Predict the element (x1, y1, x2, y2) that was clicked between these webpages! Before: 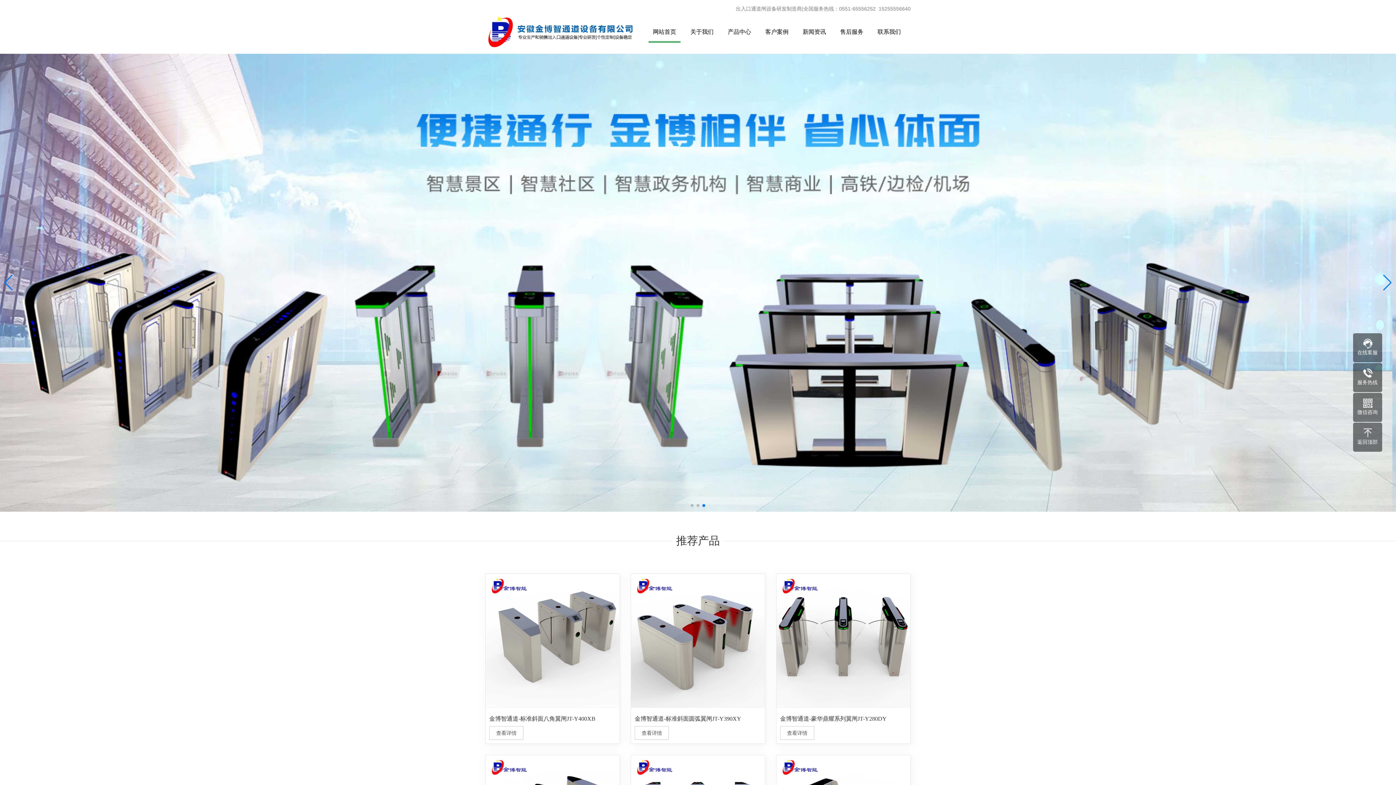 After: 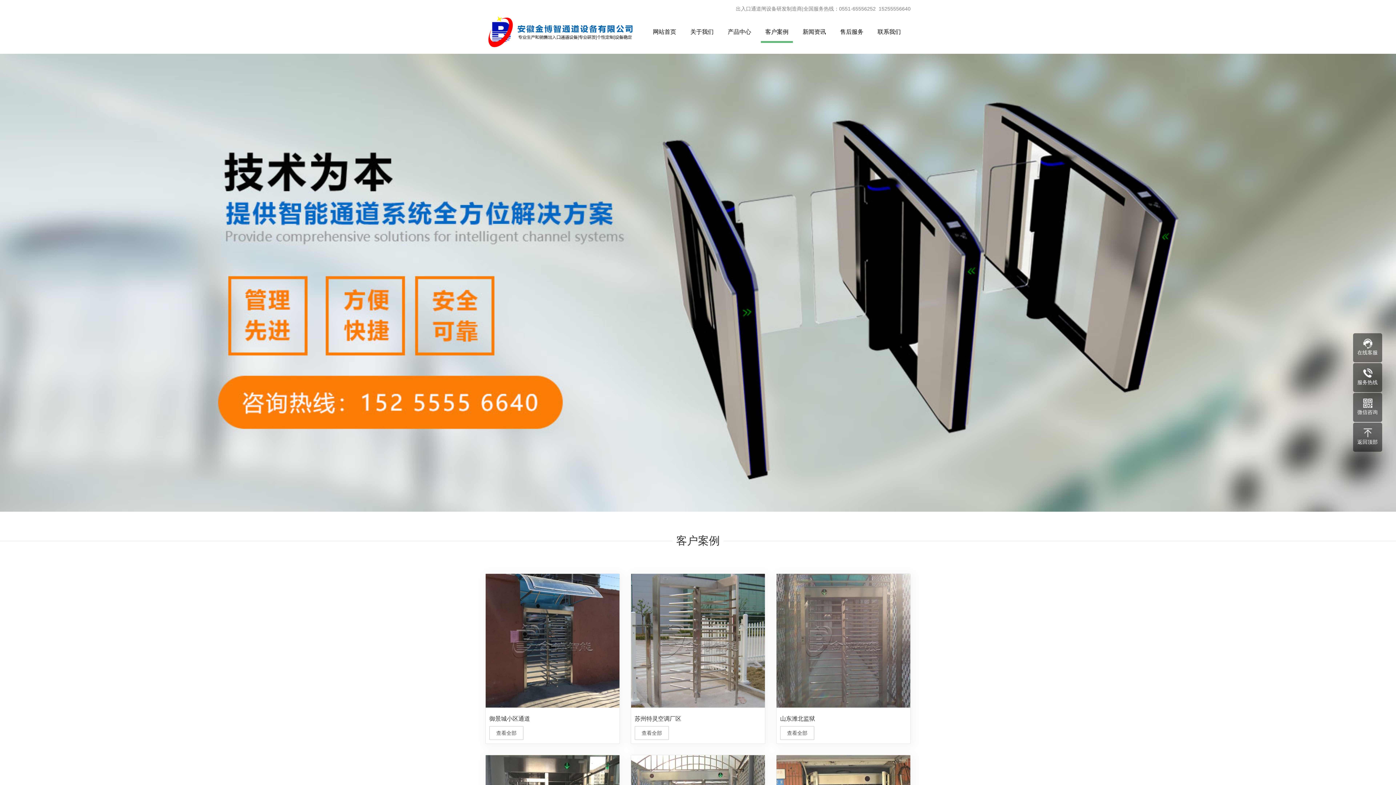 Action: bbox: (761, 21, 793, 42) label: 客户案例